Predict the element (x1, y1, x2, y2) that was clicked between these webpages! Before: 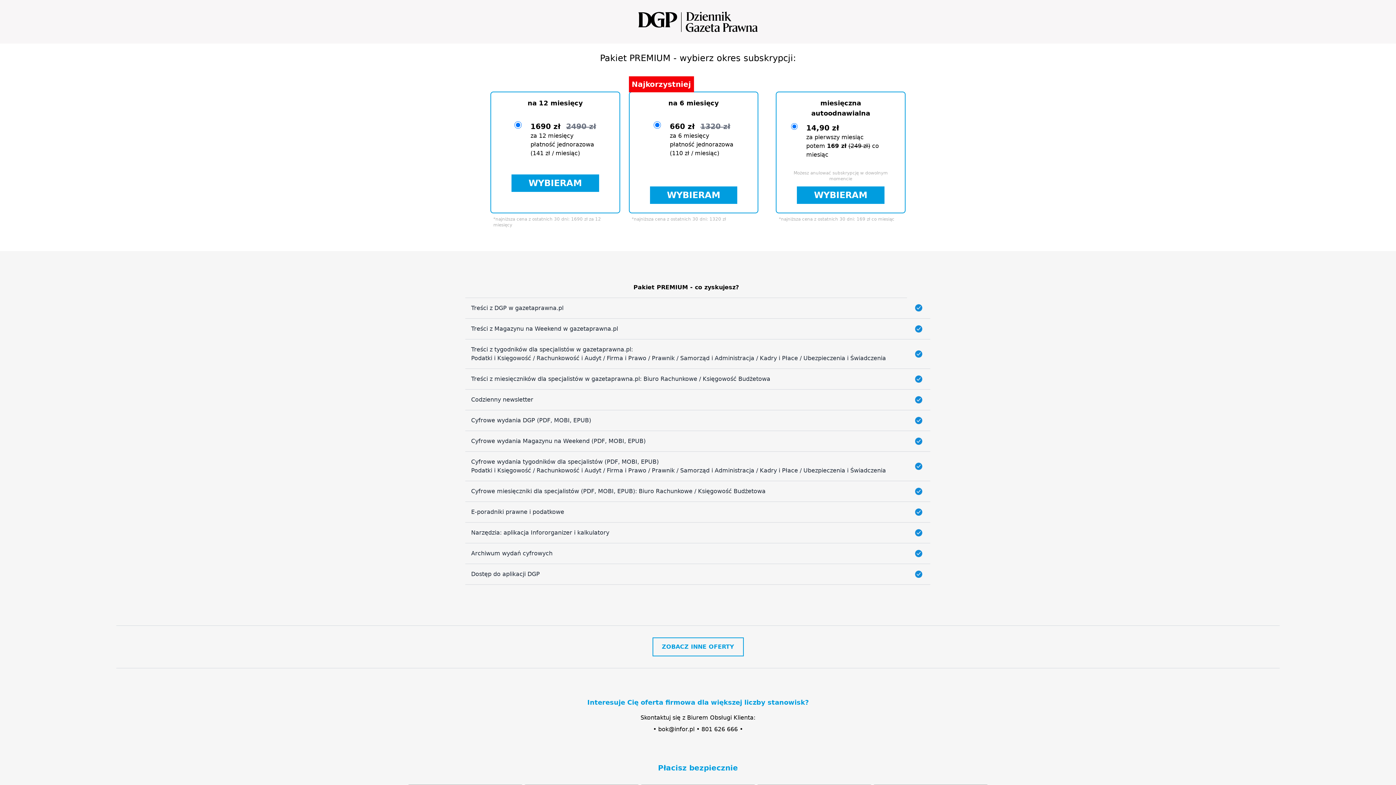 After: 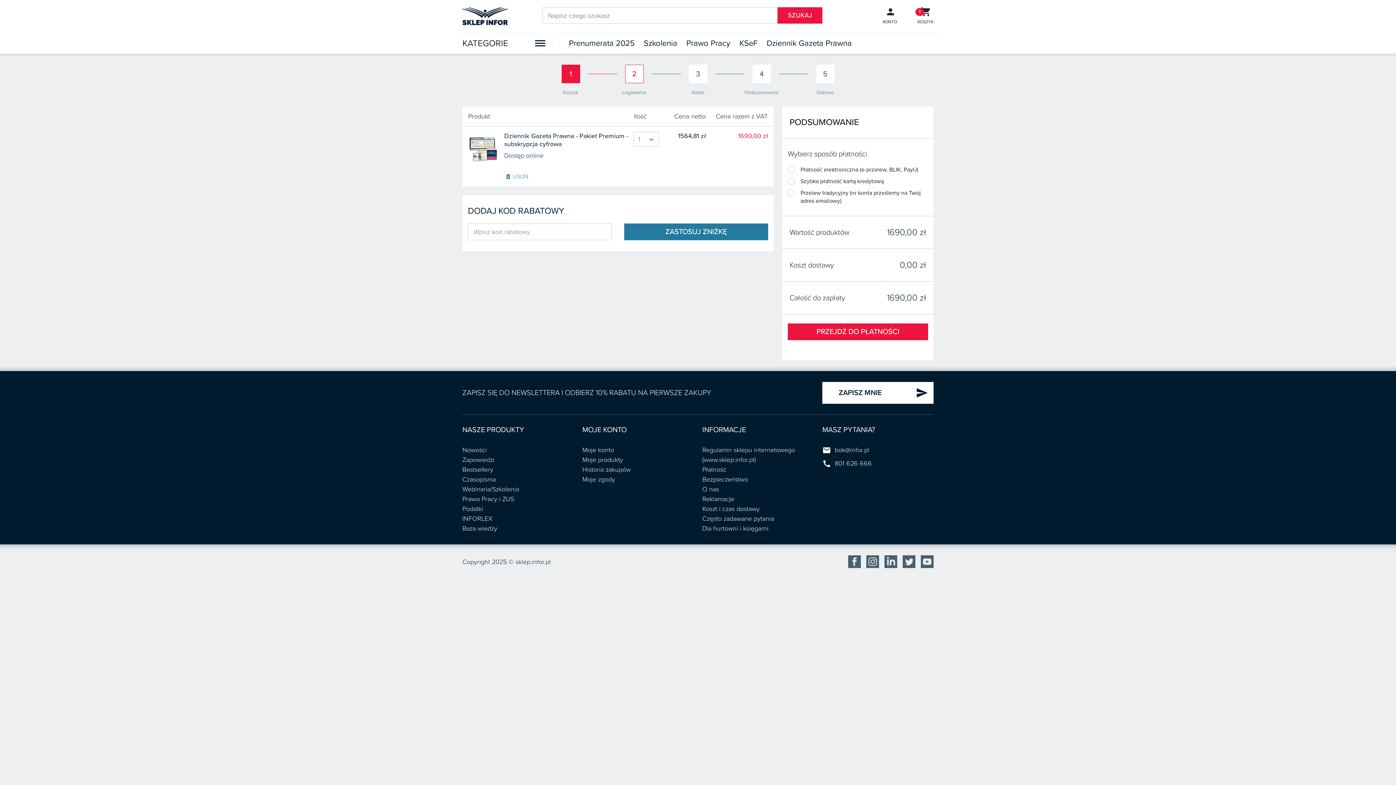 Action: label: WYBIERAM bbox: (511, 174, 599, 192)